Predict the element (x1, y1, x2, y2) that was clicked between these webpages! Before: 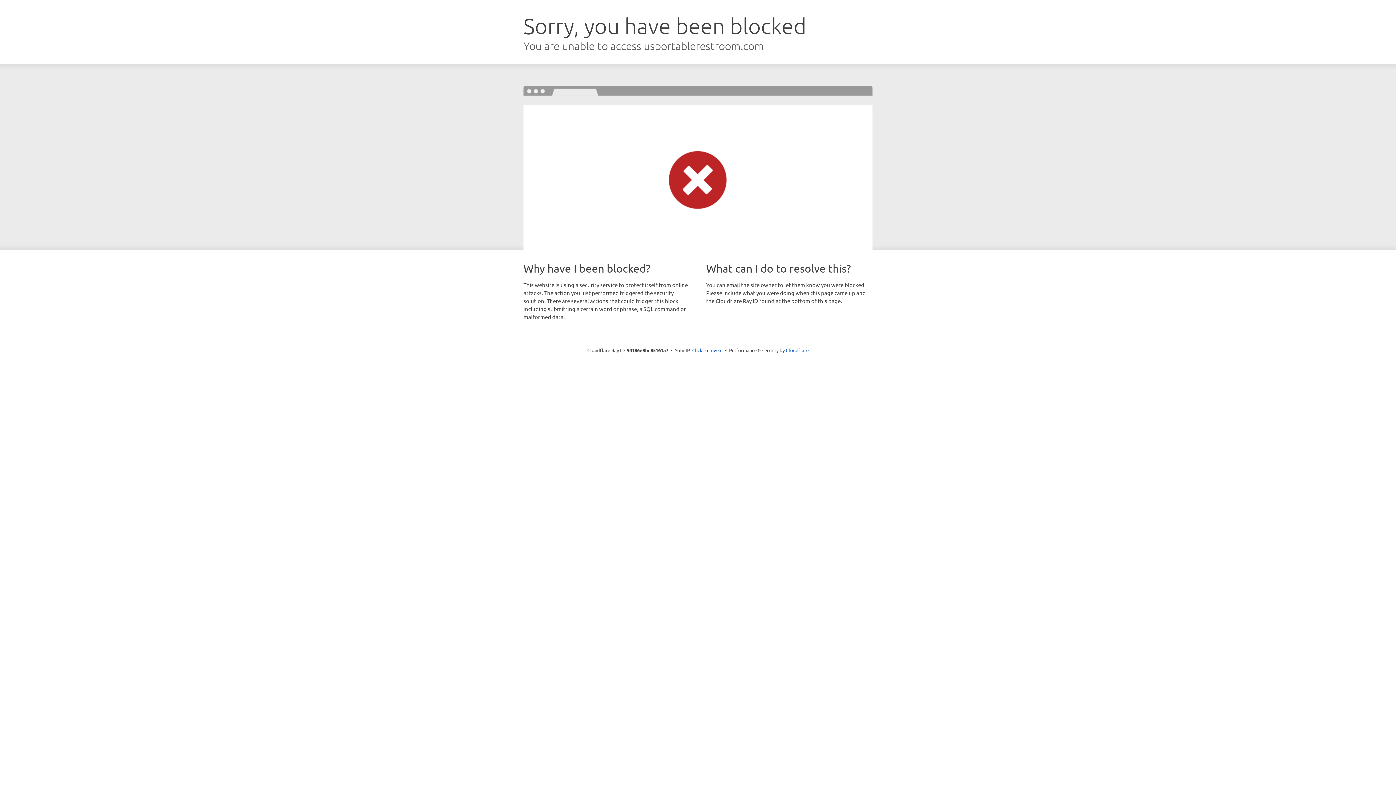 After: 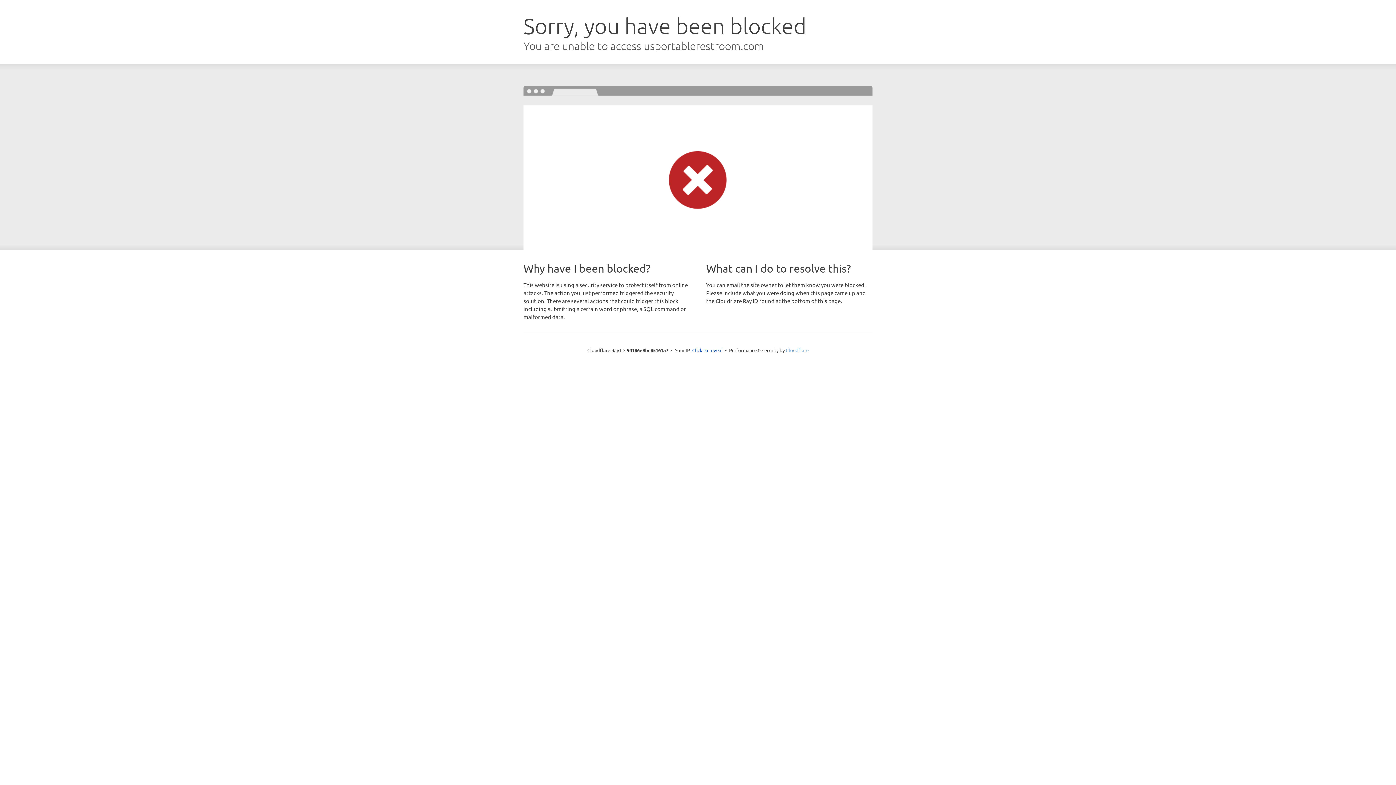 Action: label: Cloudflare bbox: (786, 347, 808, 353)